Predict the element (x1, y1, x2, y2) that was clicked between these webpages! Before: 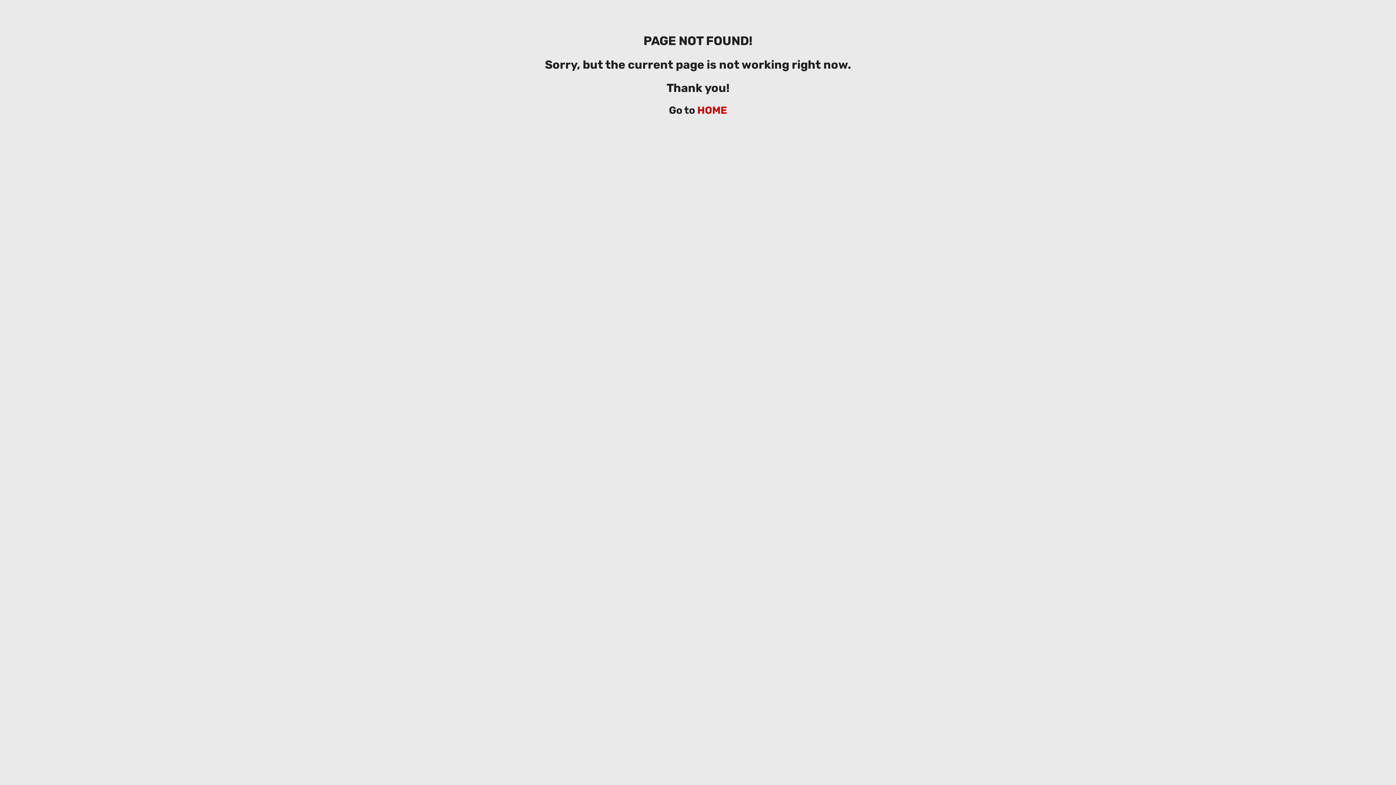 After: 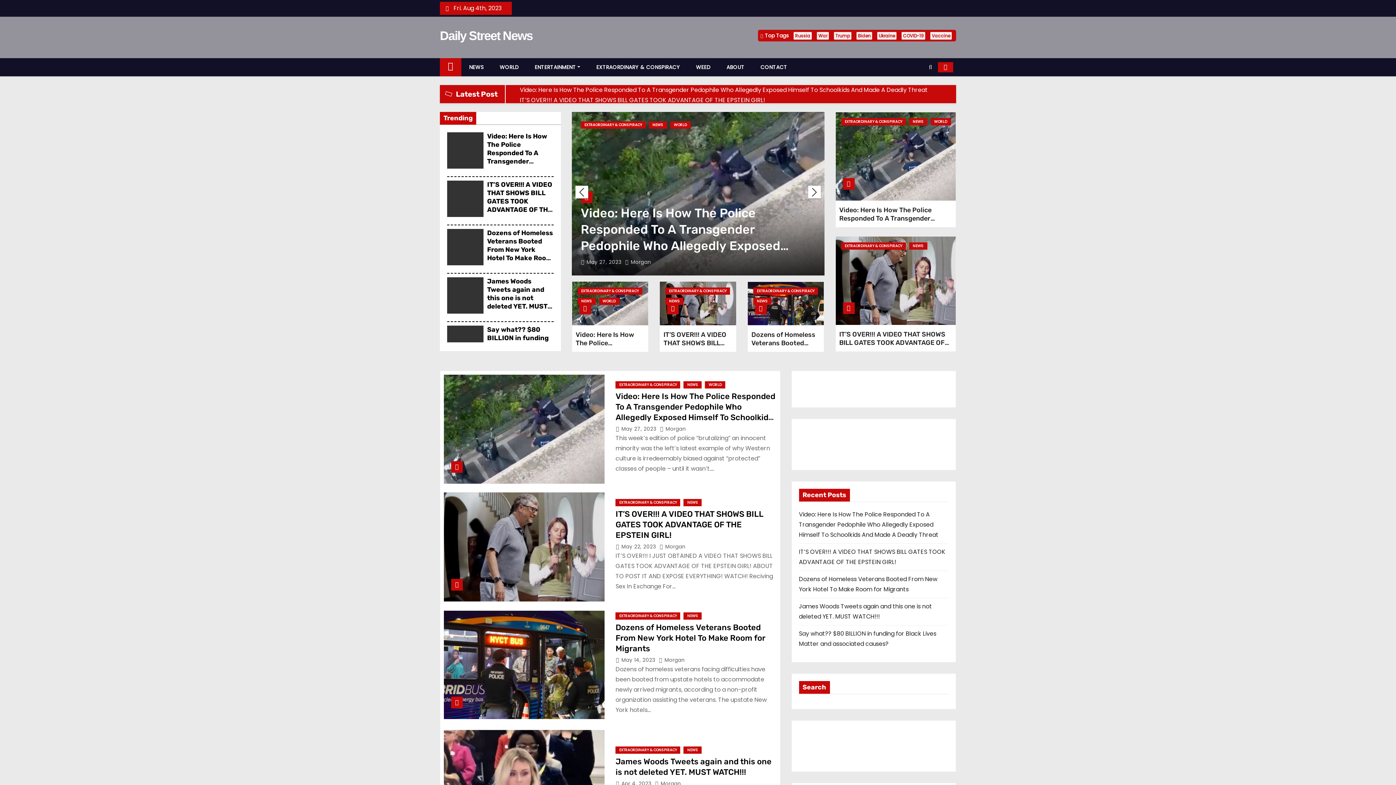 Action: bbox: (697, 104, 727, 116) label: HOME